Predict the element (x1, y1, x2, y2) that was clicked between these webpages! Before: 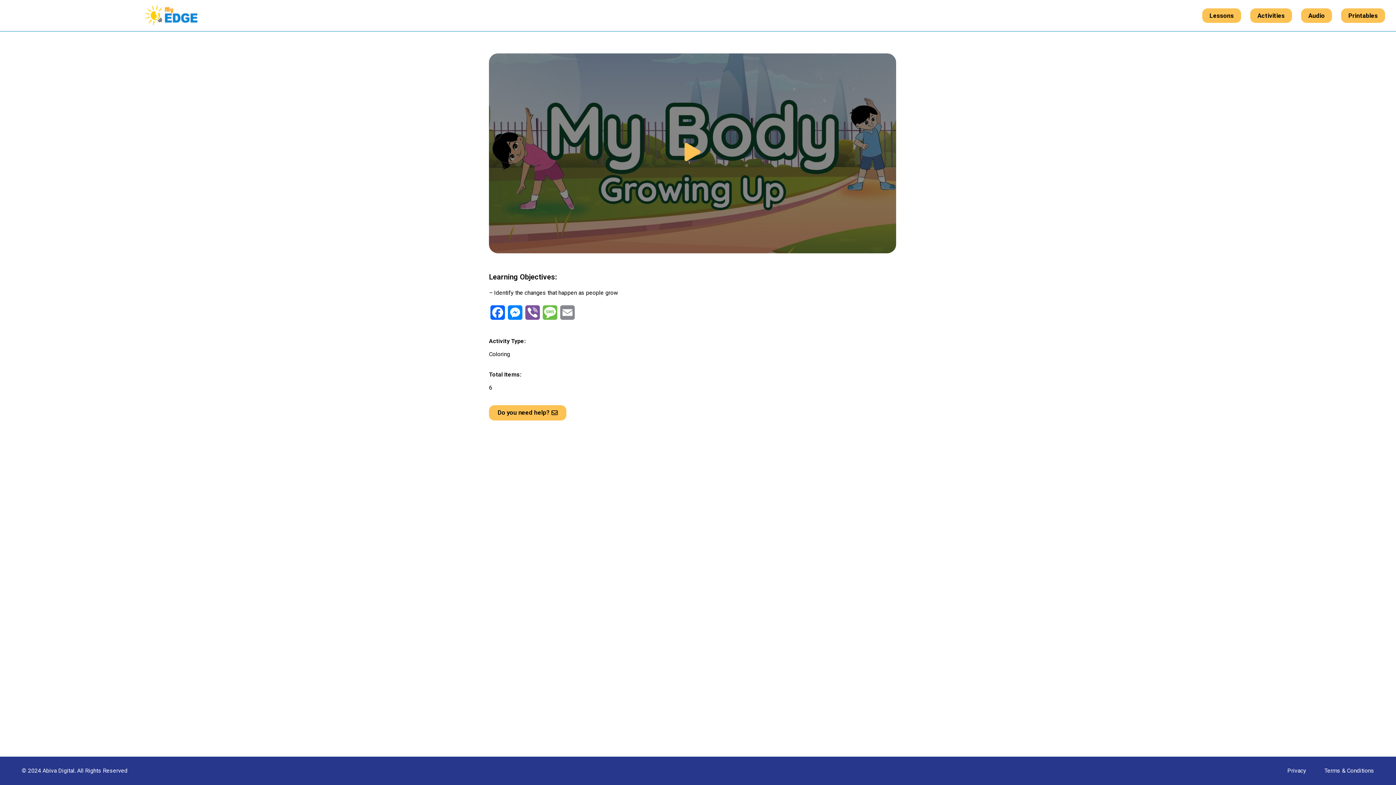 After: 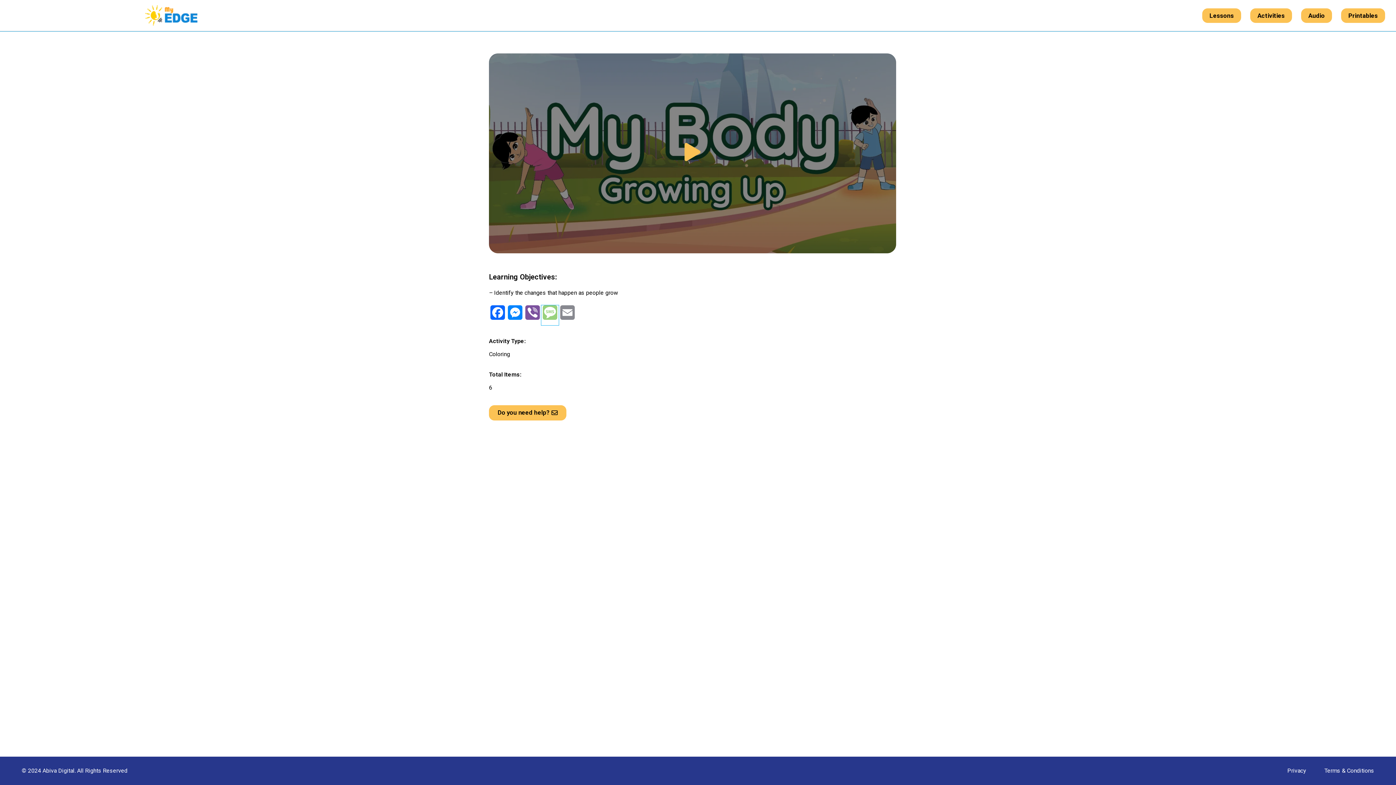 Action: label: Message bbox: (541, 305, 558, 325)